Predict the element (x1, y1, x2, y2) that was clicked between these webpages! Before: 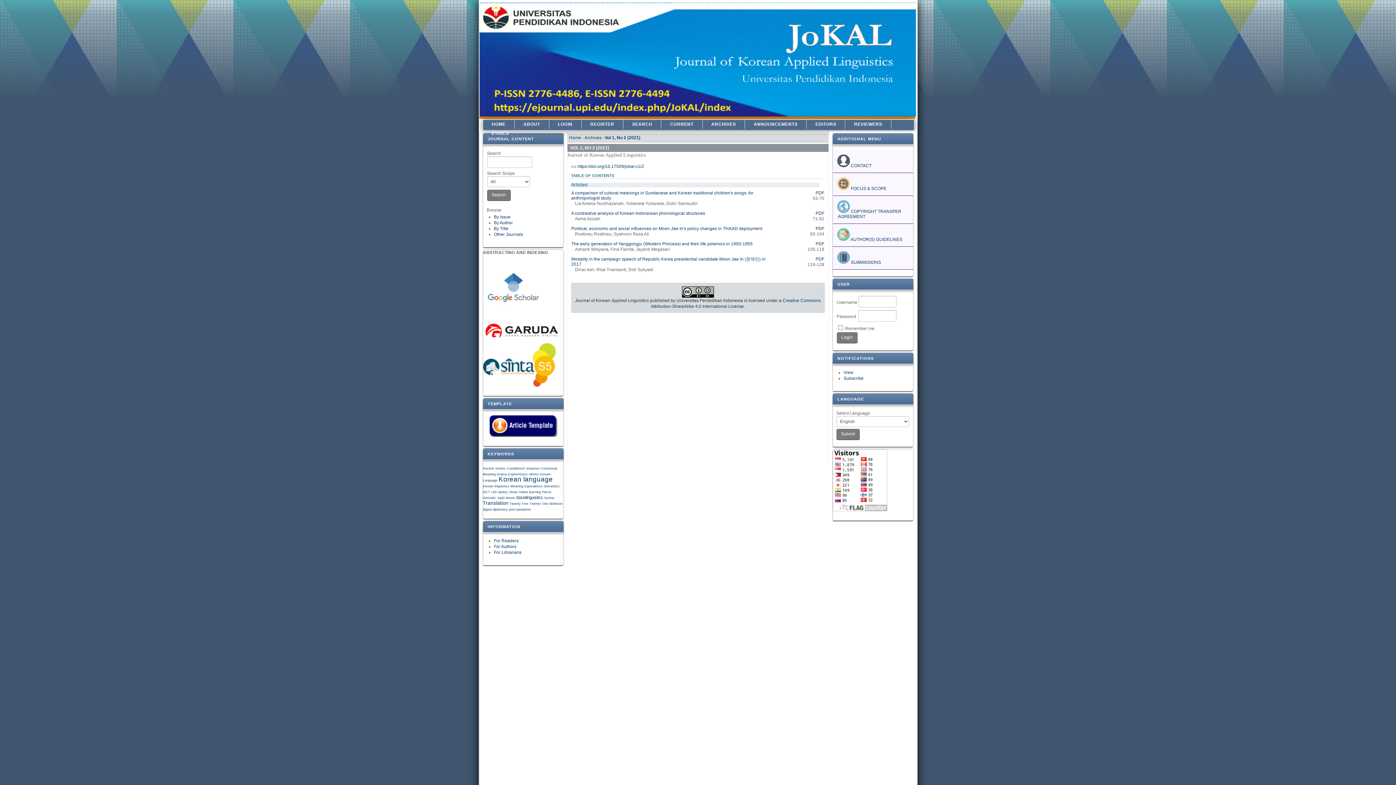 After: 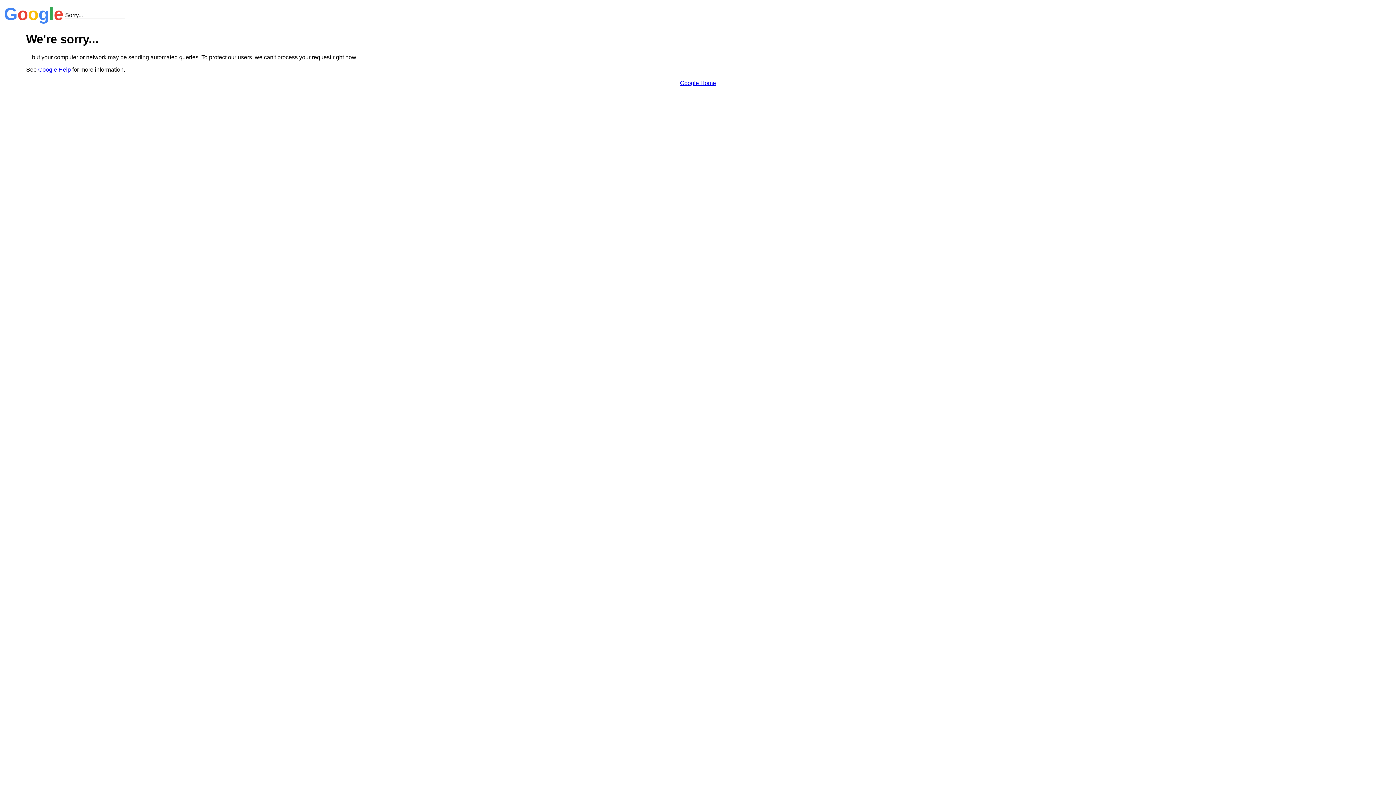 Action: bbox: (483, 308, 543, 313)